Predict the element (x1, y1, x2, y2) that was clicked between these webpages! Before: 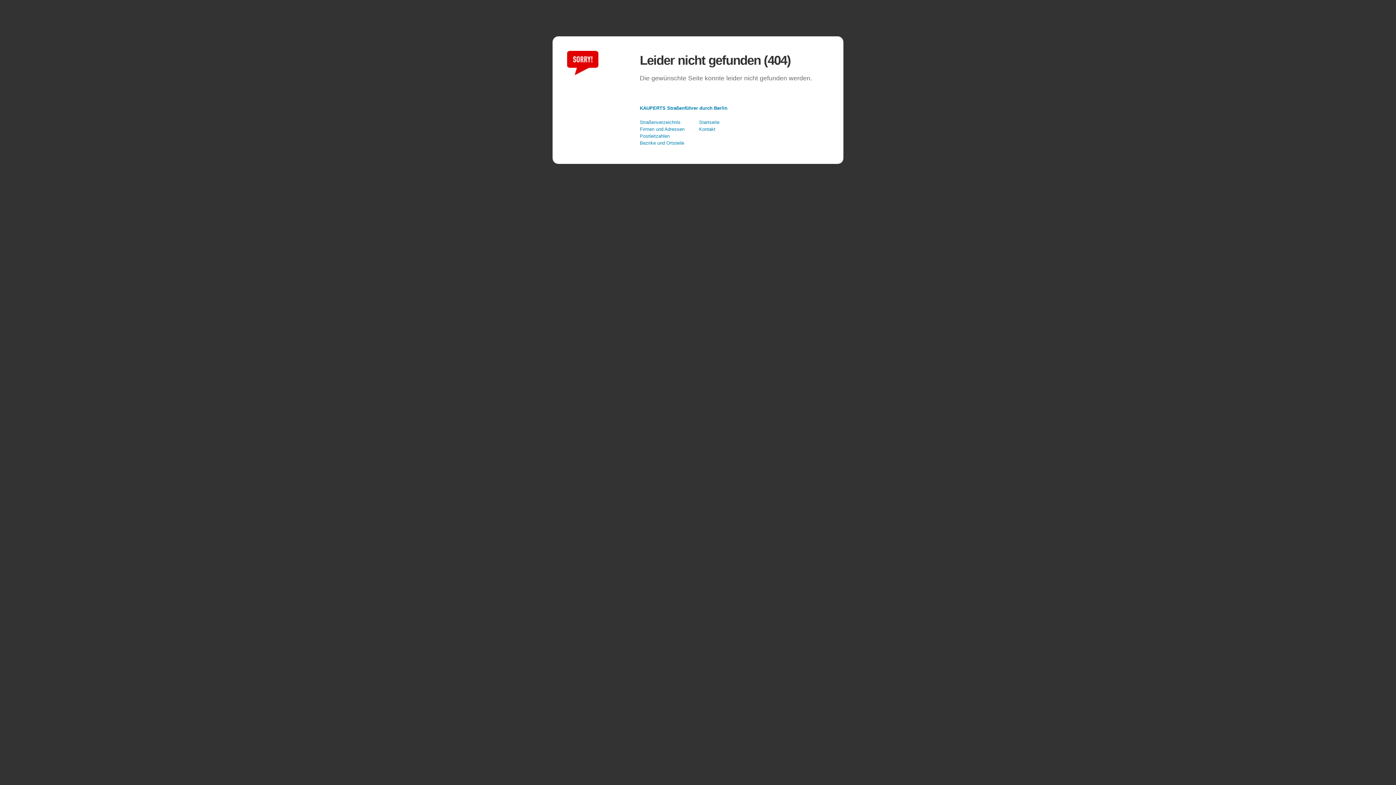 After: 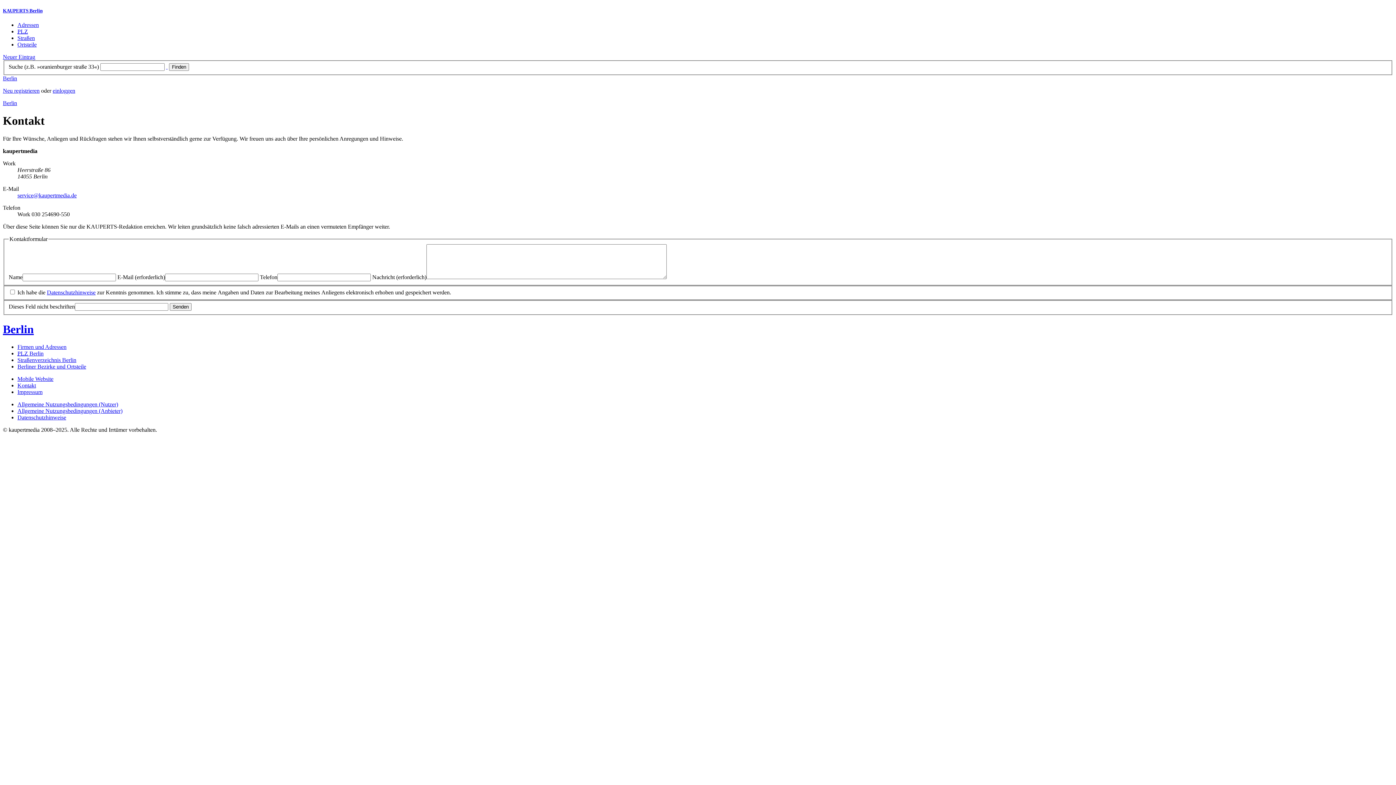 Action: label: Kontakt bbox: (699, 126, 715, 132)